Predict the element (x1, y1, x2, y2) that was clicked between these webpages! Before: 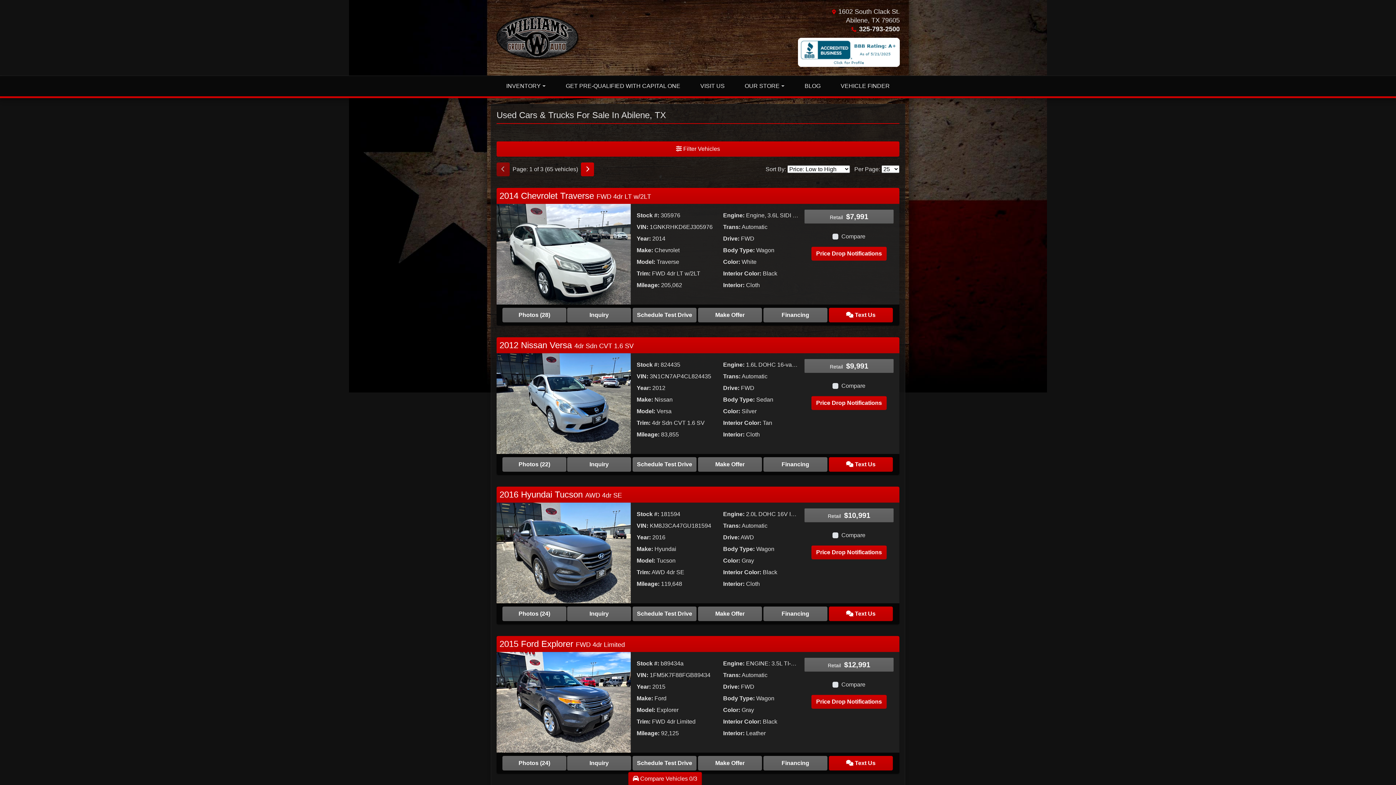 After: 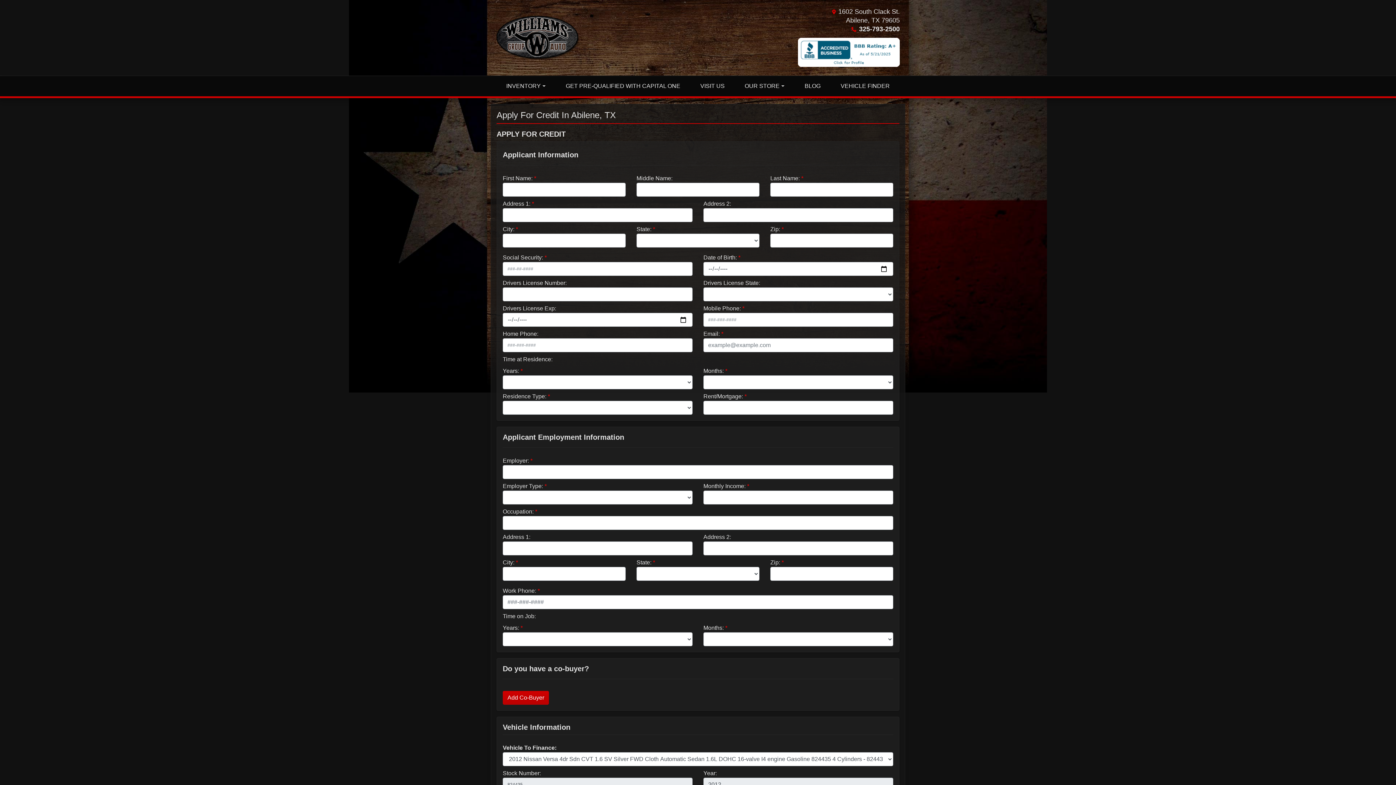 Action: label: Financing bbox: (763, 457, 827, 471)